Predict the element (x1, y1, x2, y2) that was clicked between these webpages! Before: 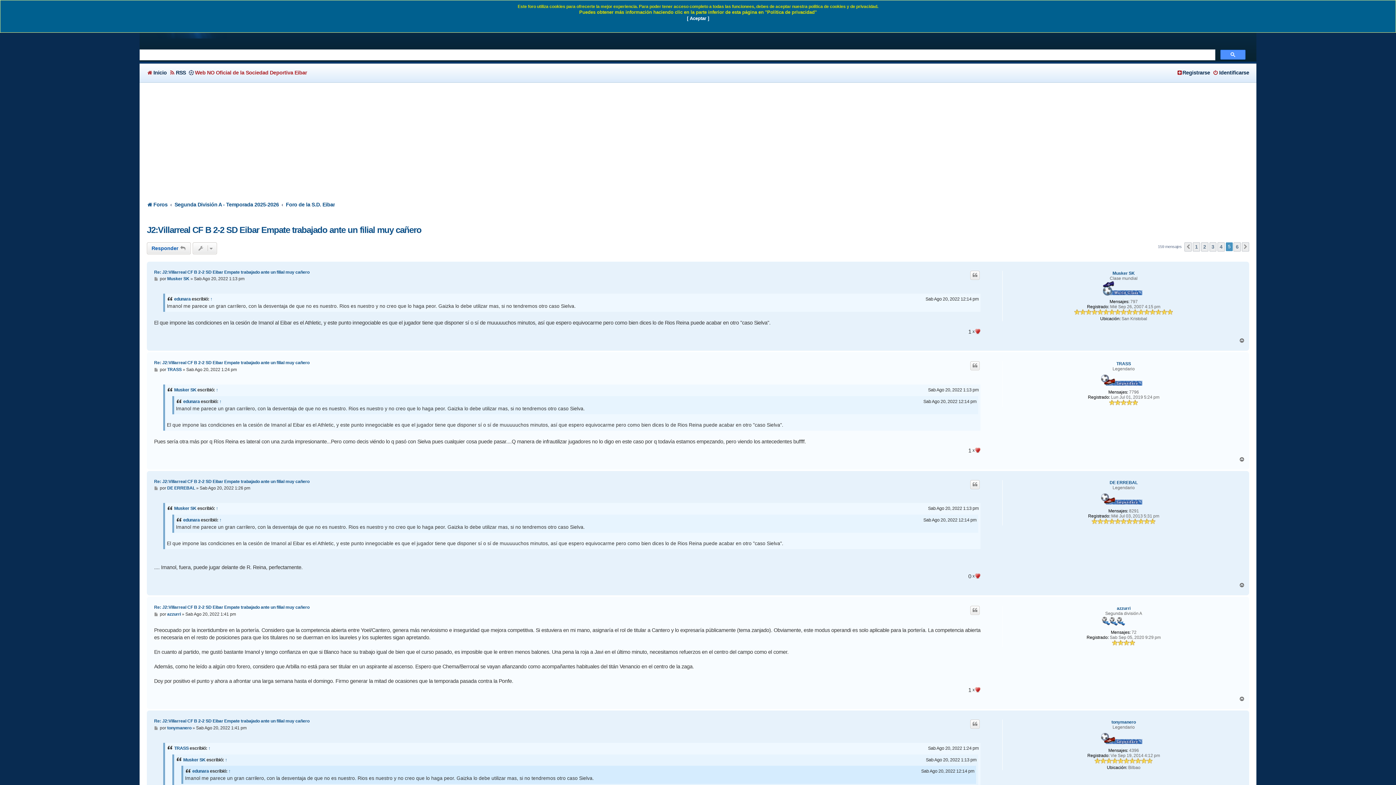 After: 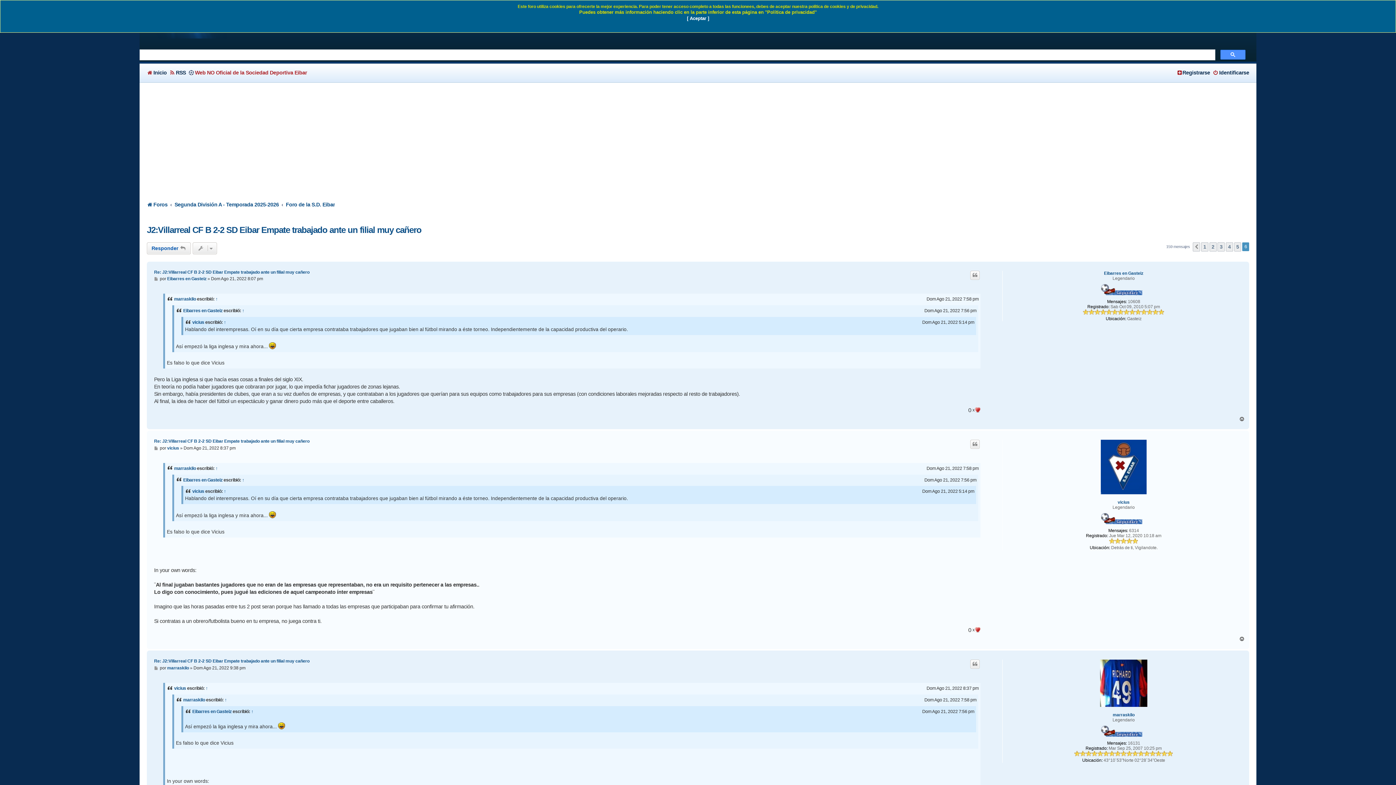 Action: bbox: (1242, 242, 1249, 251) label: Siguiente